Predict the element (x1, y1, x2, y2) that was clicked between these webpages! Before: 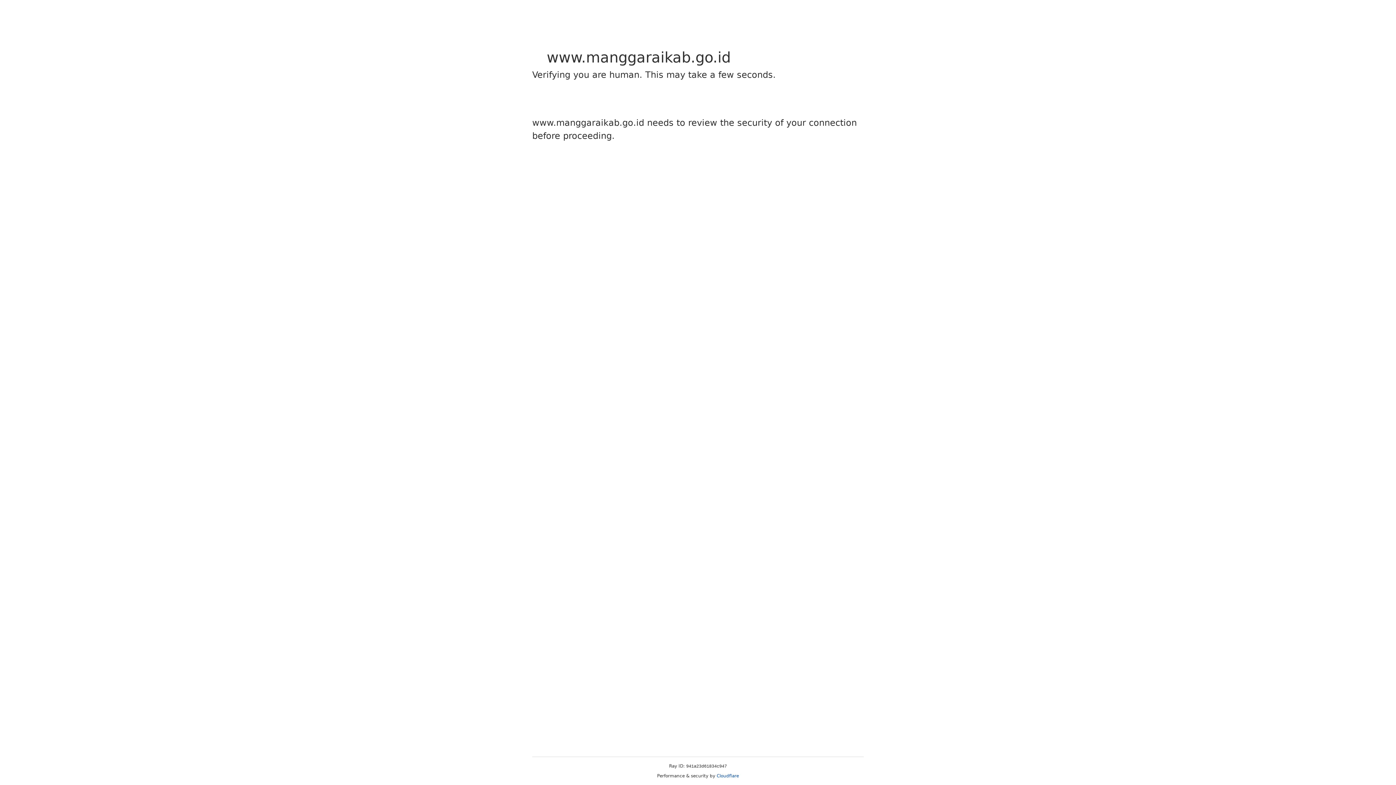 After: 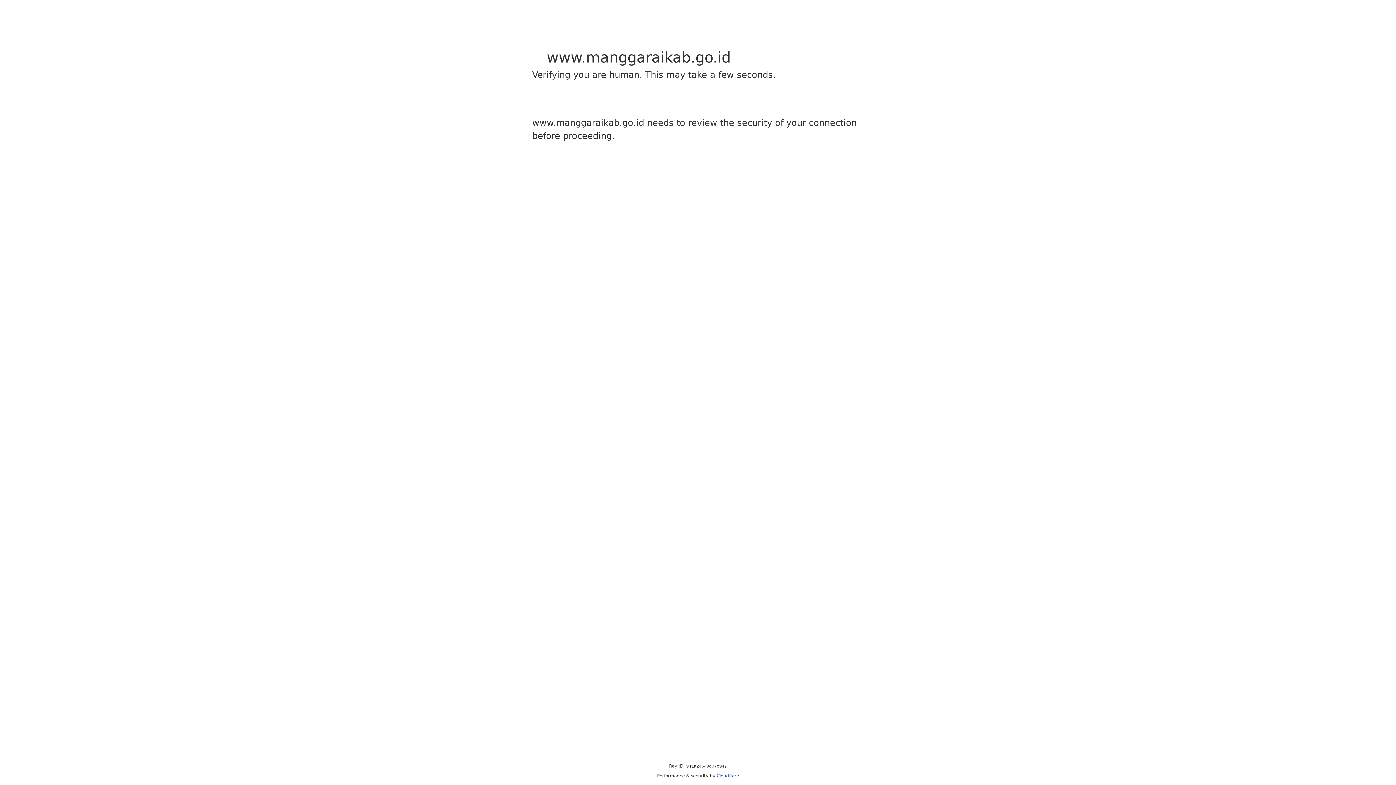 Action: bbox: (716, 773, 739, 778) label: Cloudflare